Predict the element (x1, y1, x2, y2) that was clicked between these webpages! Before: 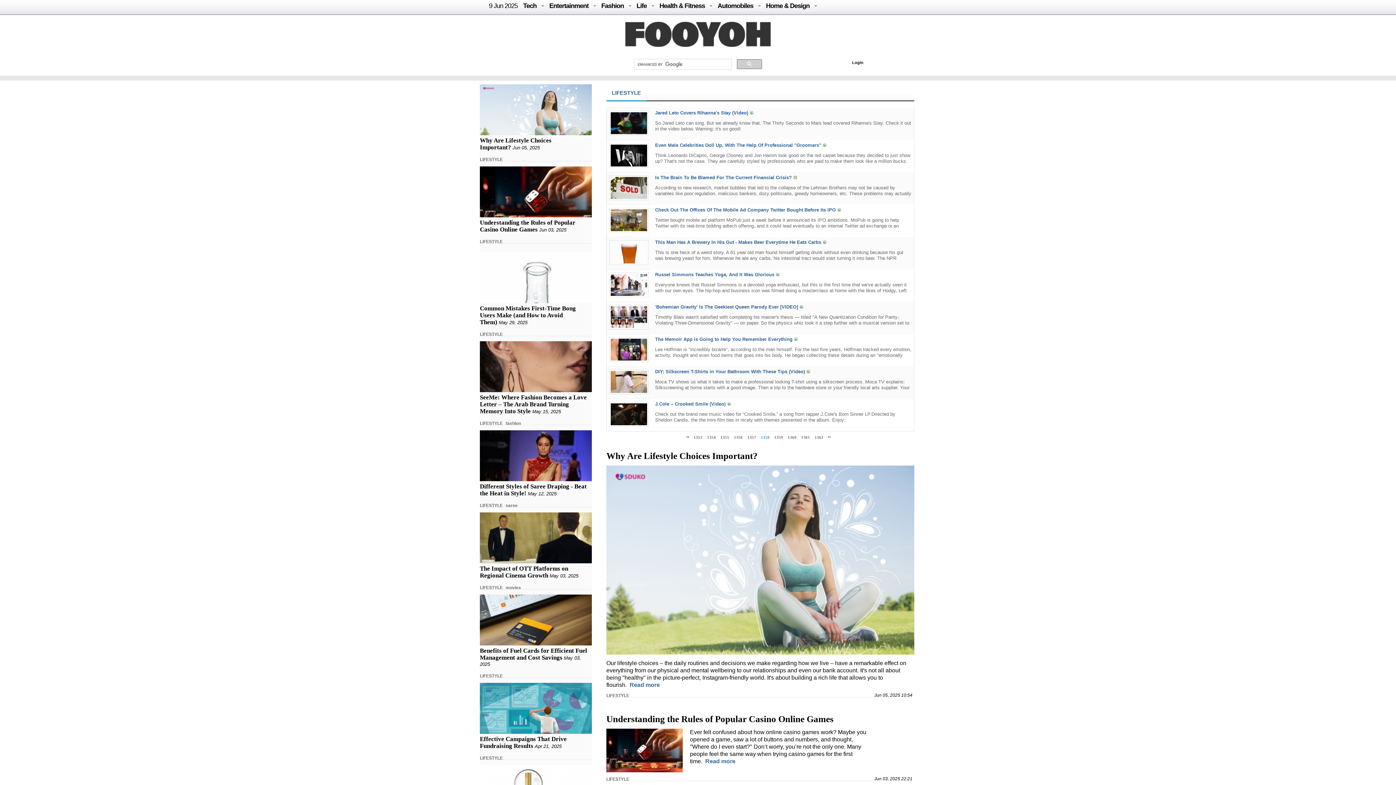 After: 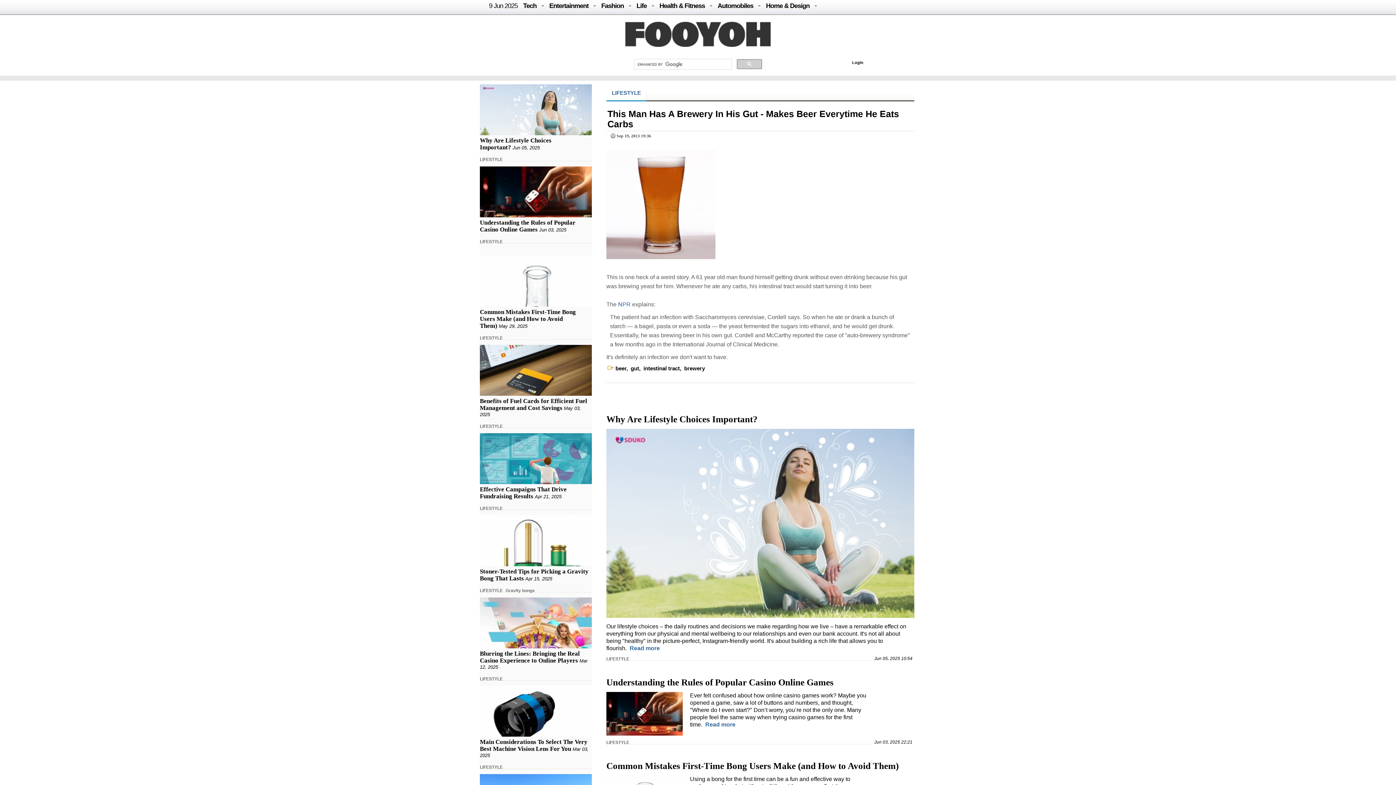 Action: label: This Man Has A Brewery In His Gut - Makes Beer Everytime He Eats Carbs bbox: (655, 239, 821, 245)